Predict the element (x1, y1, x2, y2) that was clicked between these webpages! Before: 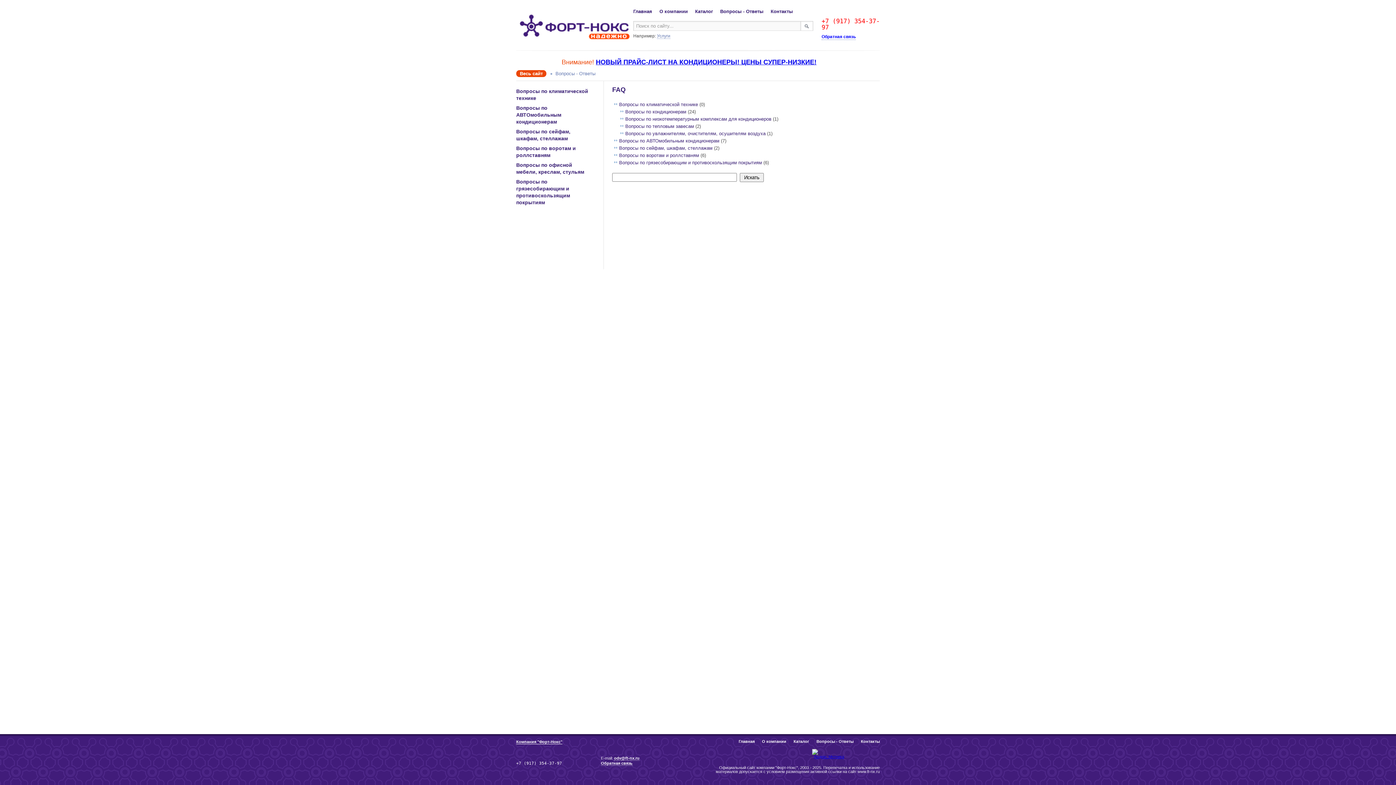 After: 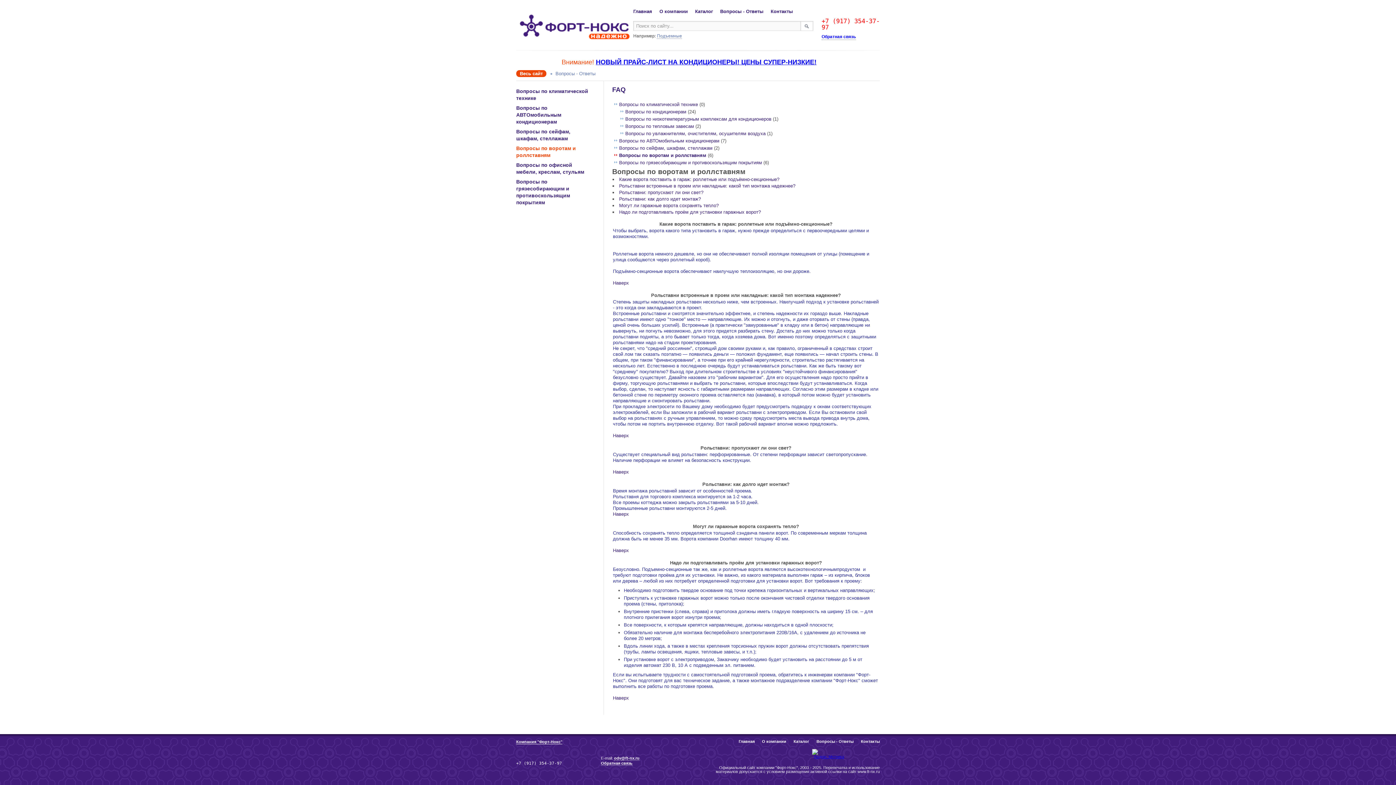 Action: label: Вопросы по воротам и роллставням bbox: (516, 145, 592, 158)